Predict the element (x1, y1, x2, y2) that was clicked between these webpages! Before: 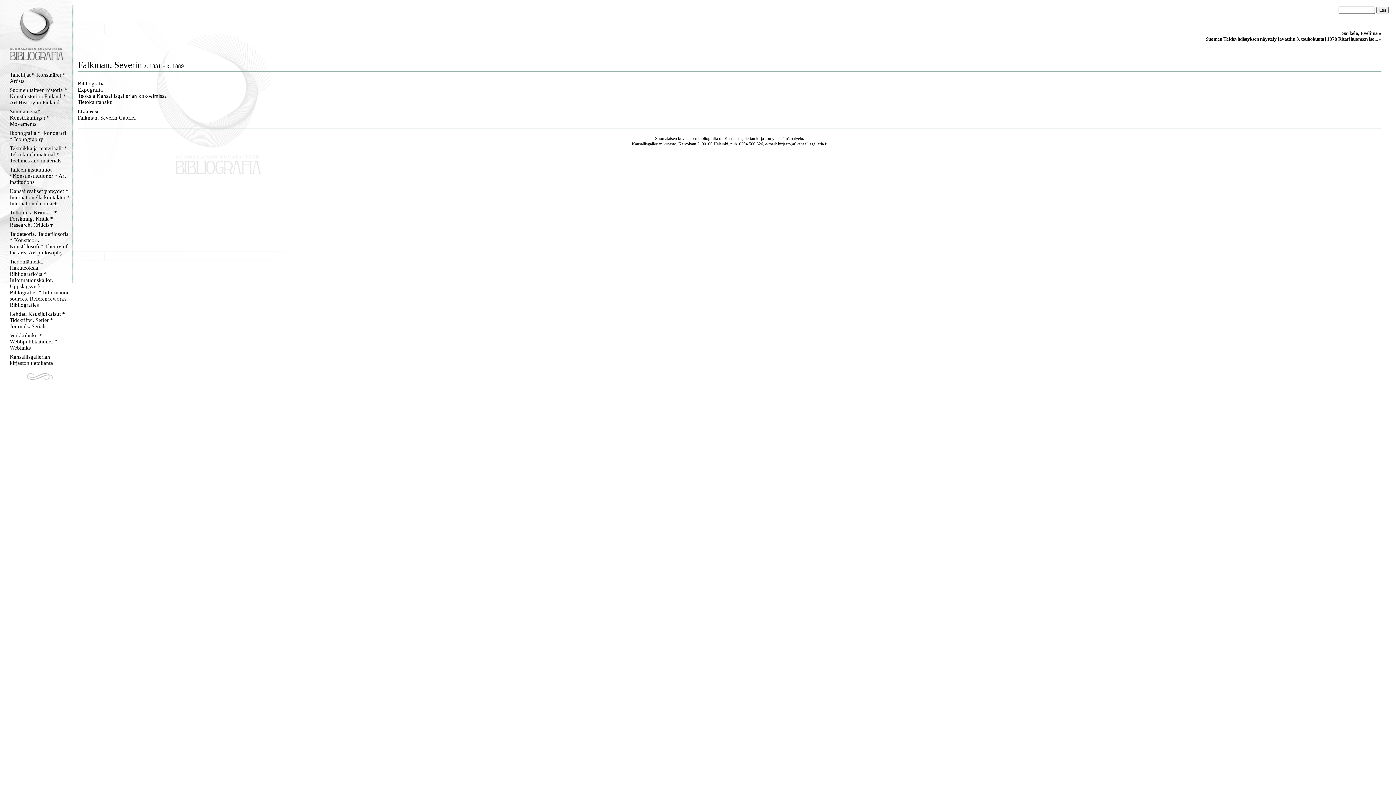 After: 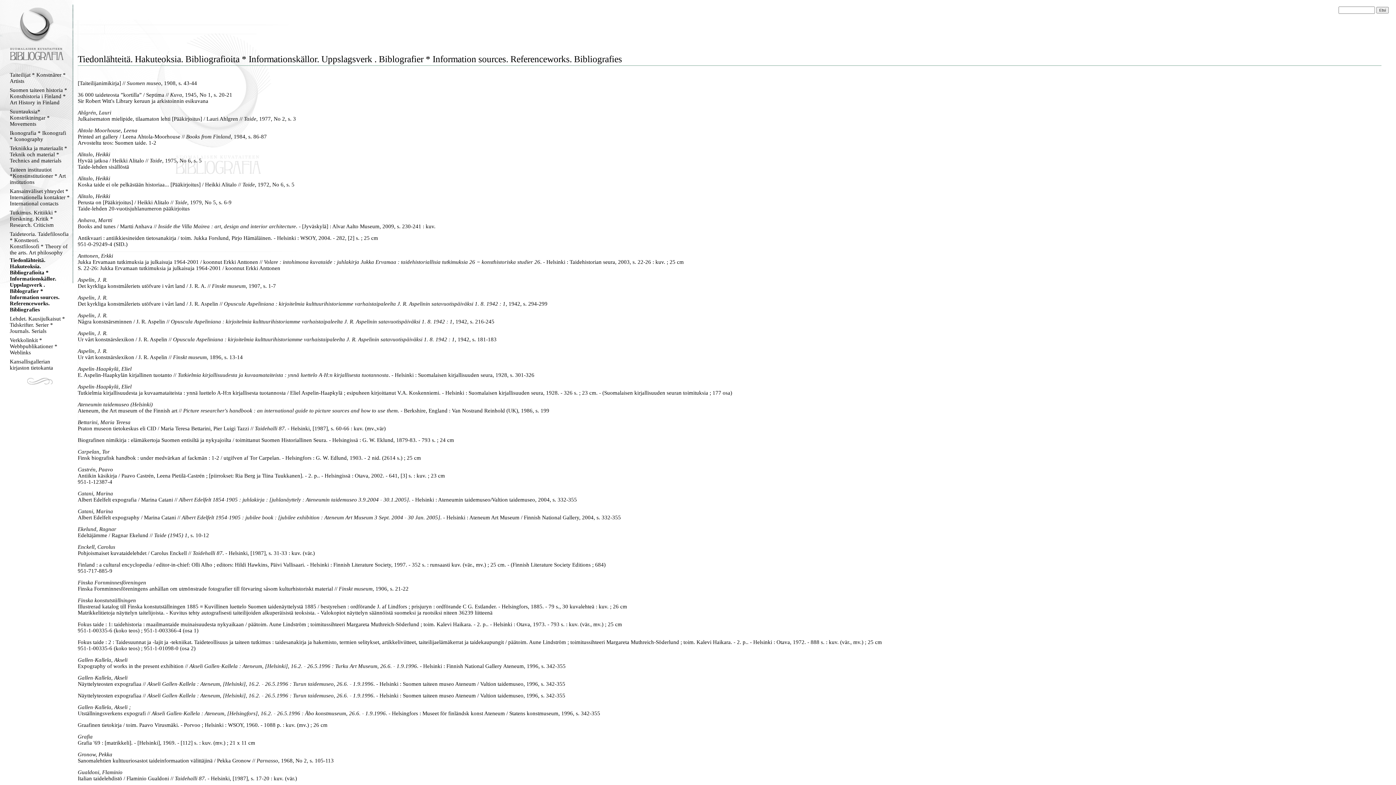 Action: label: Tiedonlähteitä. Hakuteoksia. Bibliografioita * Informationskällor. Uppslagsverk . Biblografier * Information sources. Referenceworks. Bibliografies bbox: (9, 258, 69, 308)